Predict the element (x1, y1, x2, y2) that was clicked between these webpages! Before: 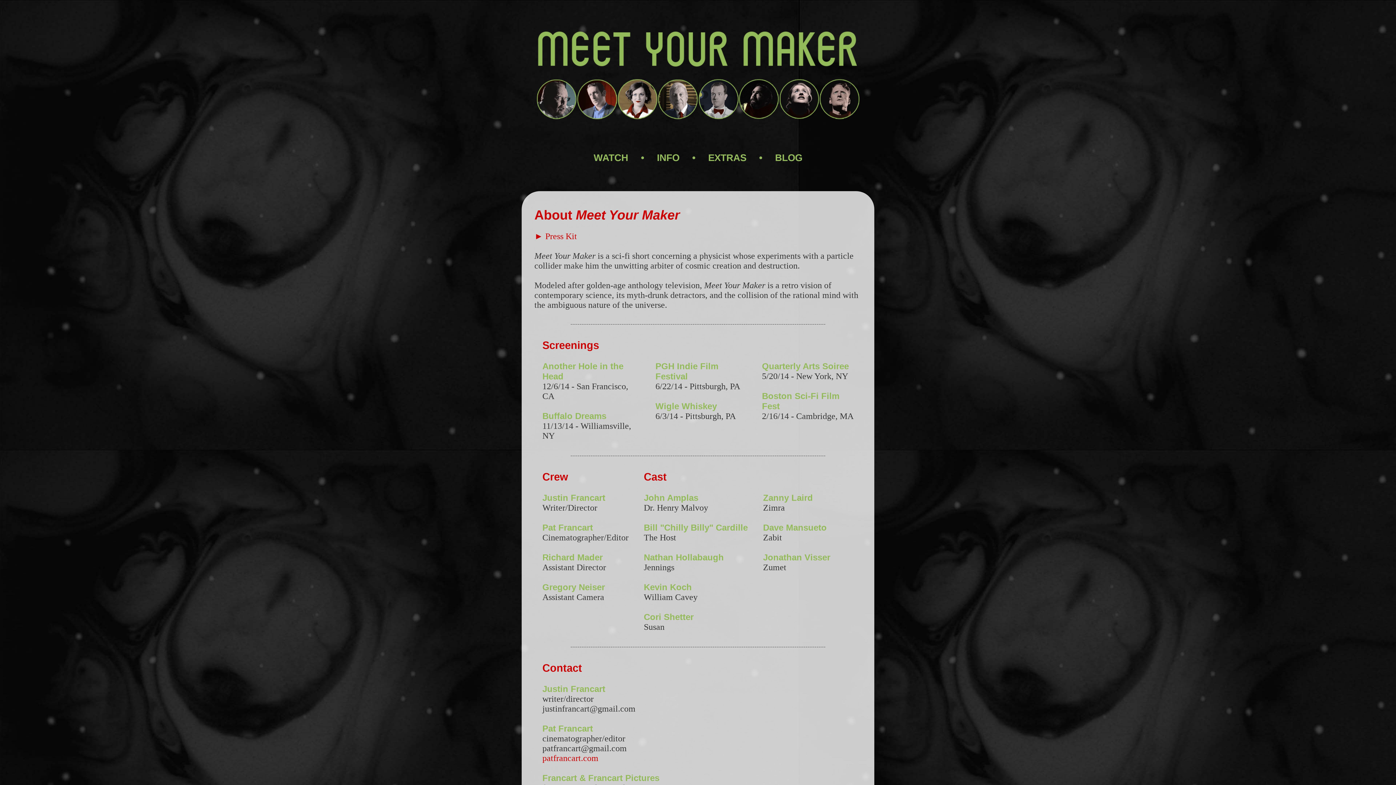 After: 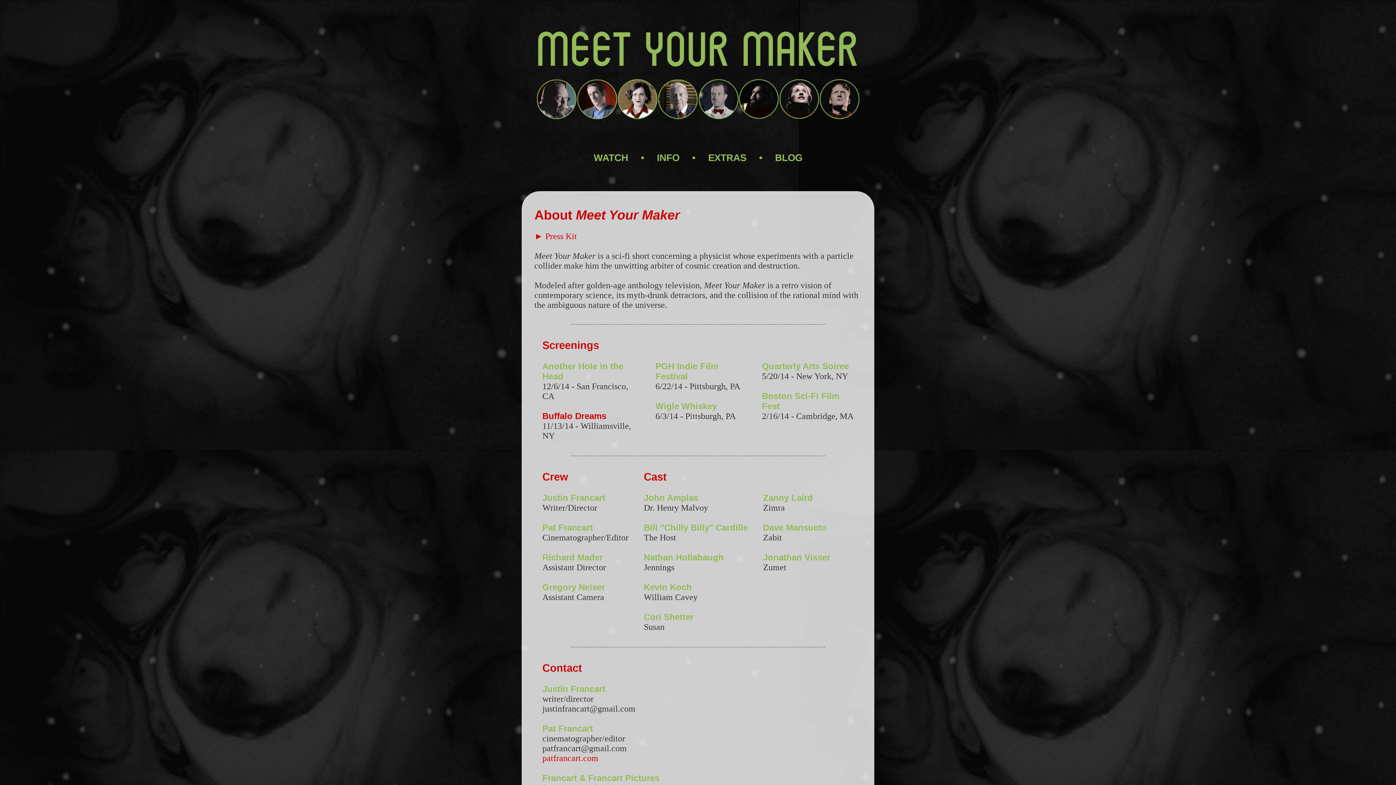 Action: label: Buffalo Dreams bbox: (542, 411, 606, 420)